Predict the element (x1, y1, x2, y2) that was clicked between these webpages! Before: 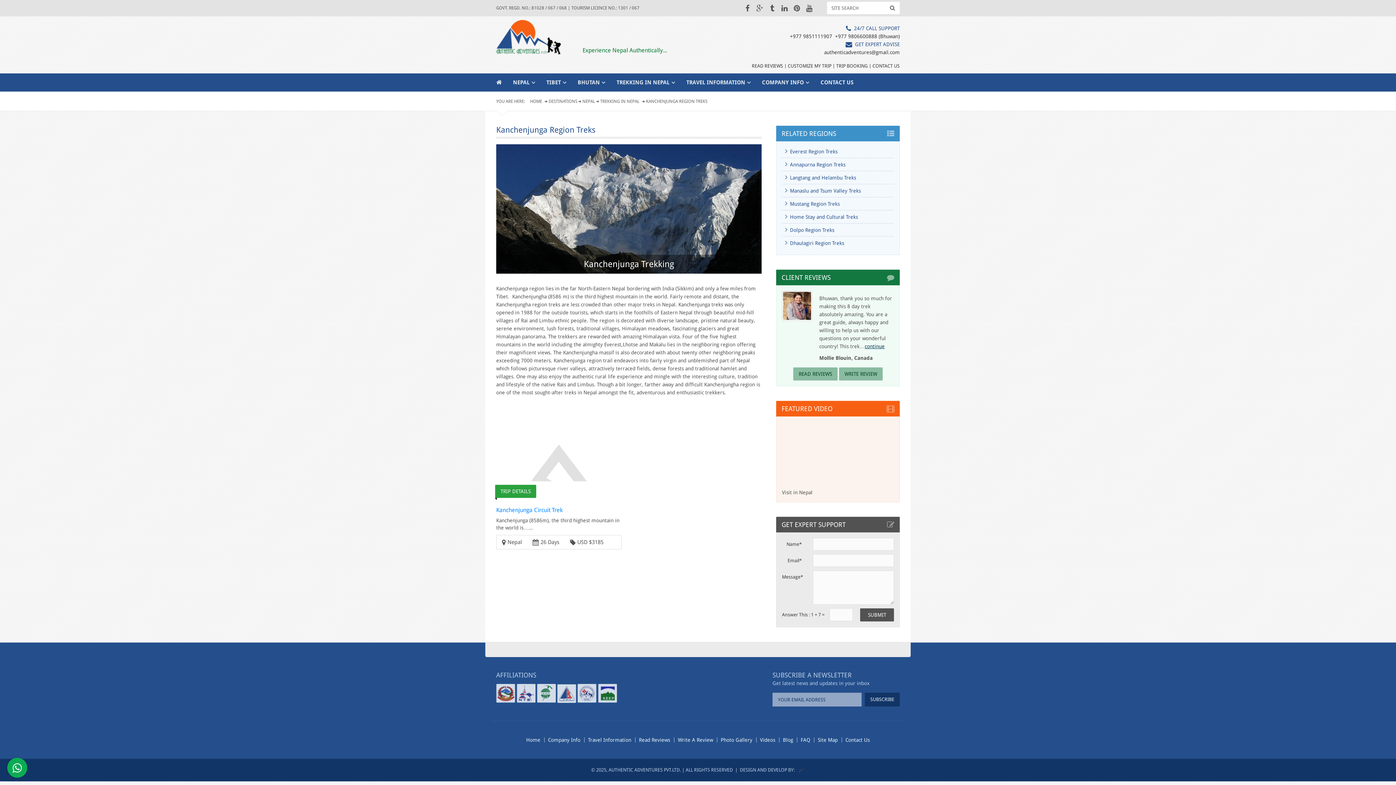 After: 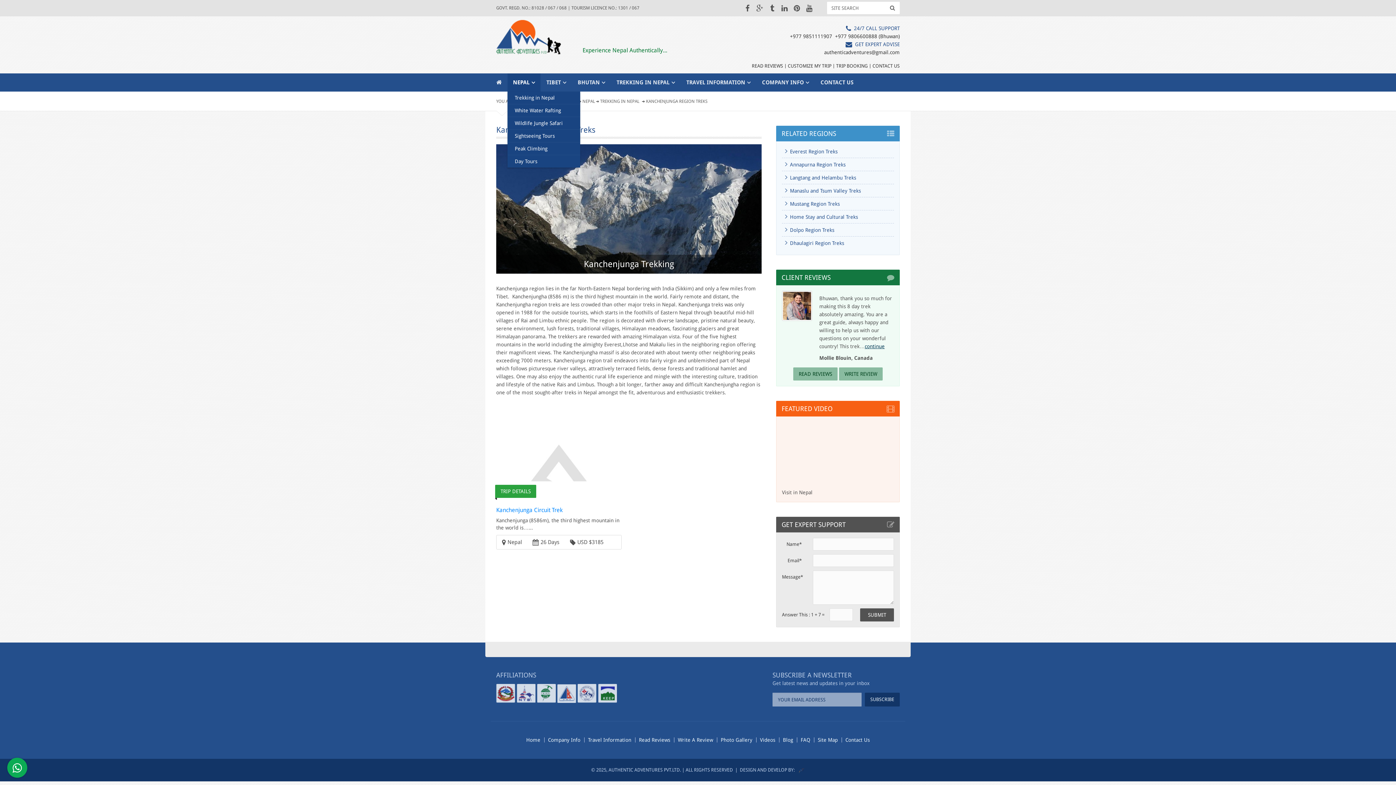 Action: label: NEPAL bbox: (507, 73, 540, 91)